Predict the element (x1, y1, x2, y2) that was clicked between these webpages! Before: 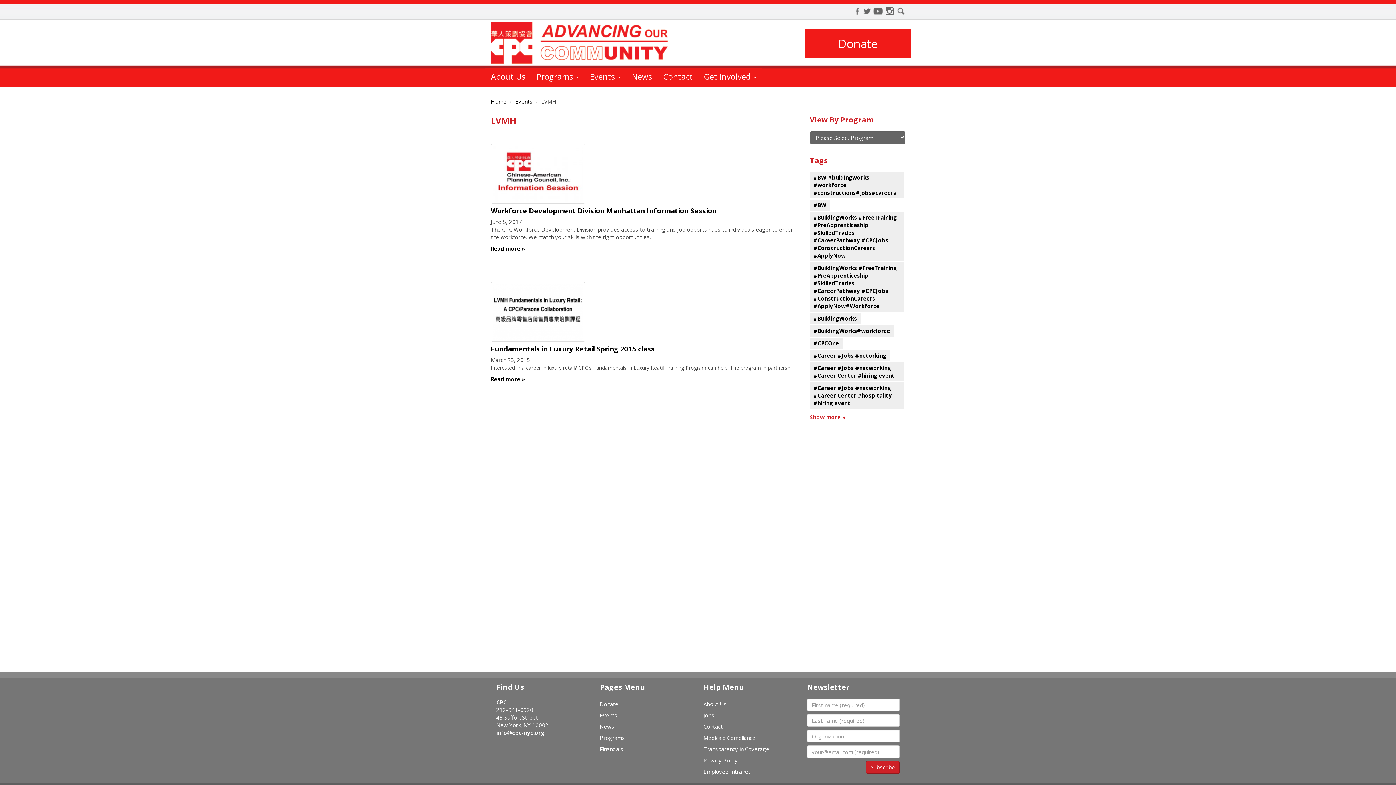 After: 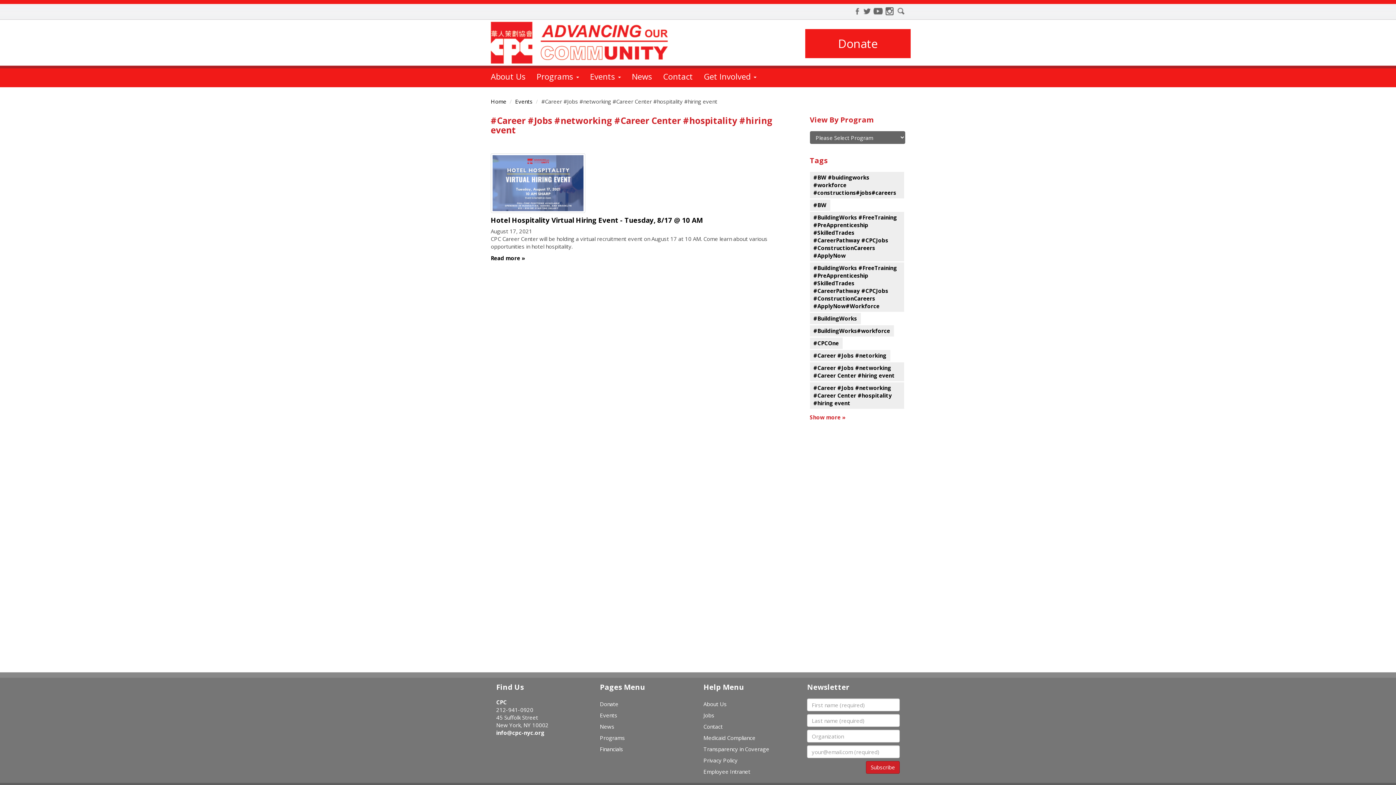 Action: label: #Career #Jobs #networking #Career Center #hospitality #hiring event bbox: (810, 382, 904, 409)